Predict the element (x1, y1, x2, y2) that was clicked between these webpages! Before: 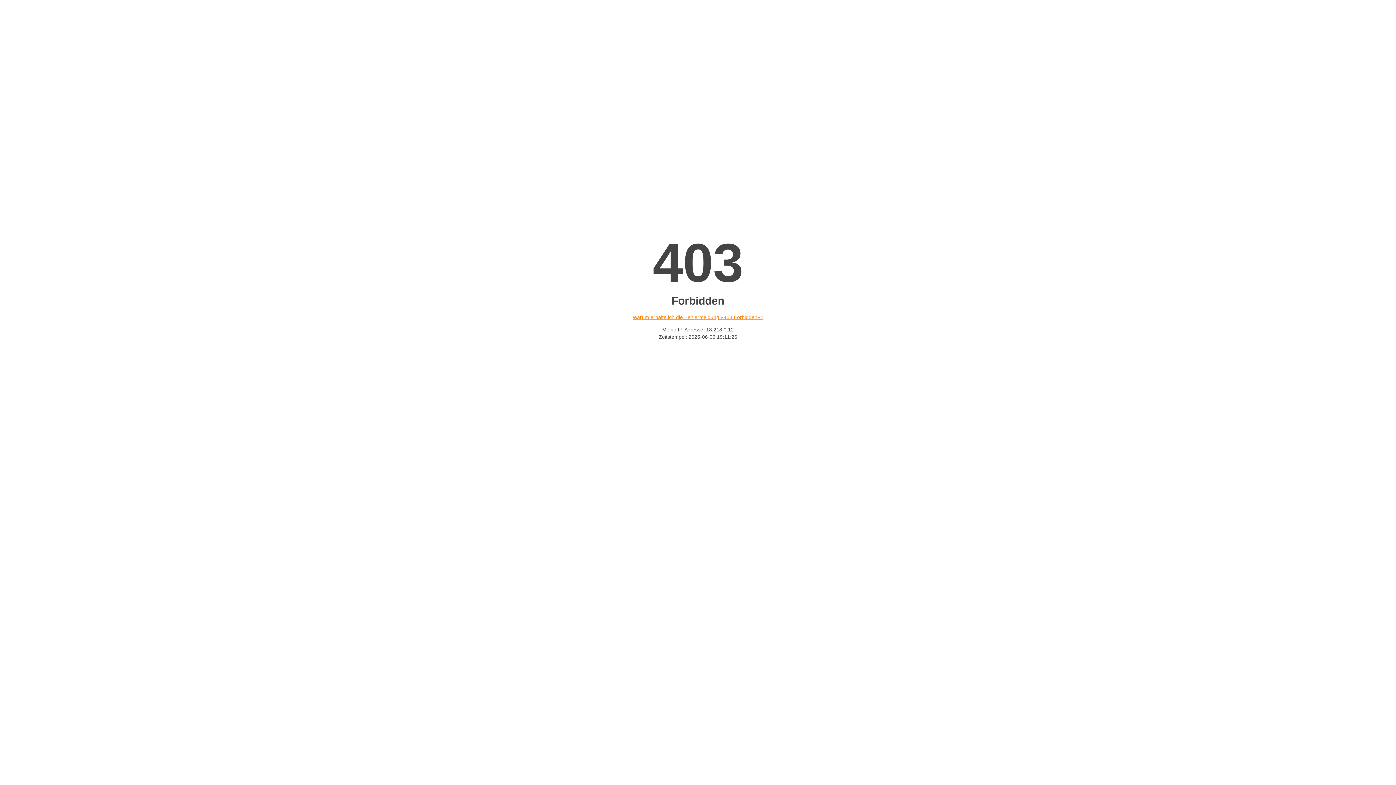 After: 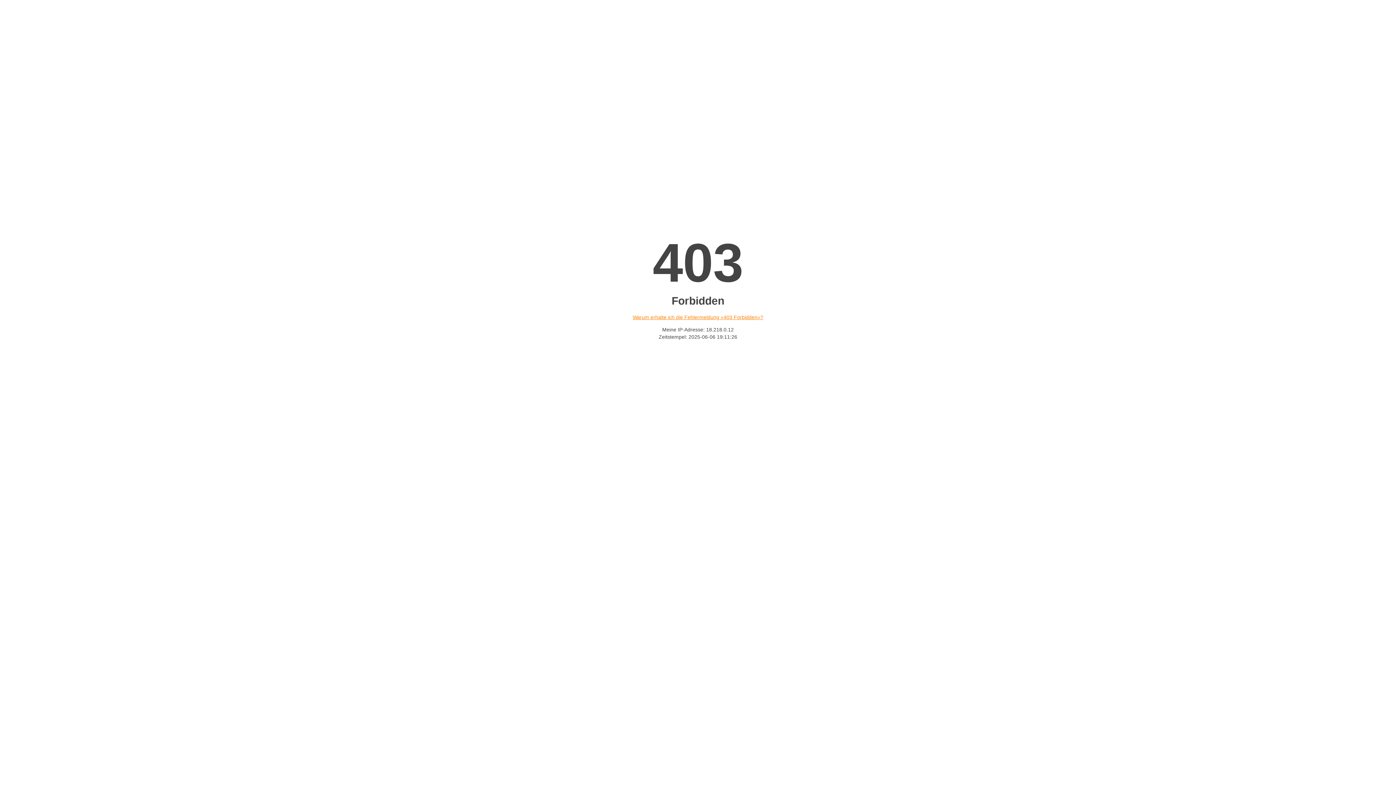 Action: label: Warum erhalte ich die Fehlermeldung «403 Forbidden»? bbox: (632, 314, 763, 320)